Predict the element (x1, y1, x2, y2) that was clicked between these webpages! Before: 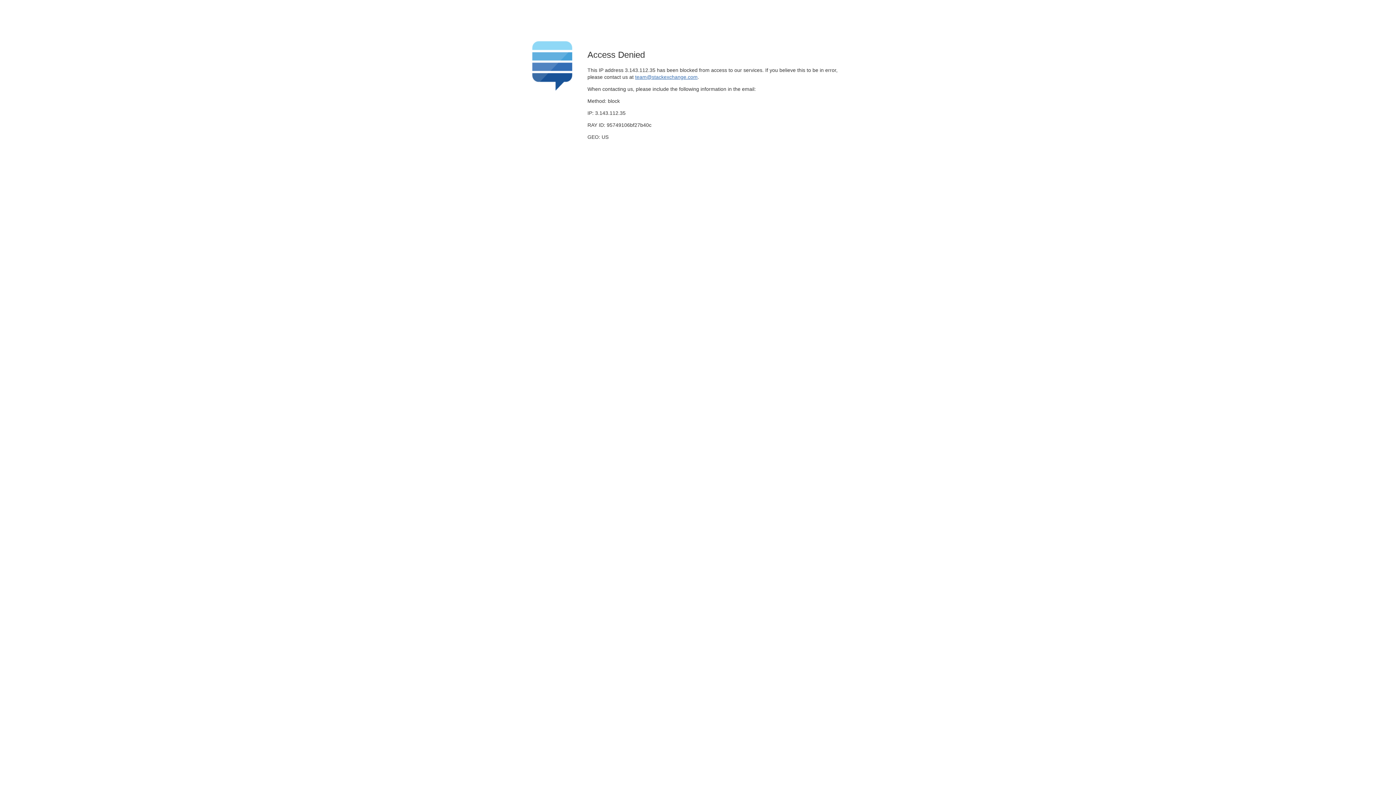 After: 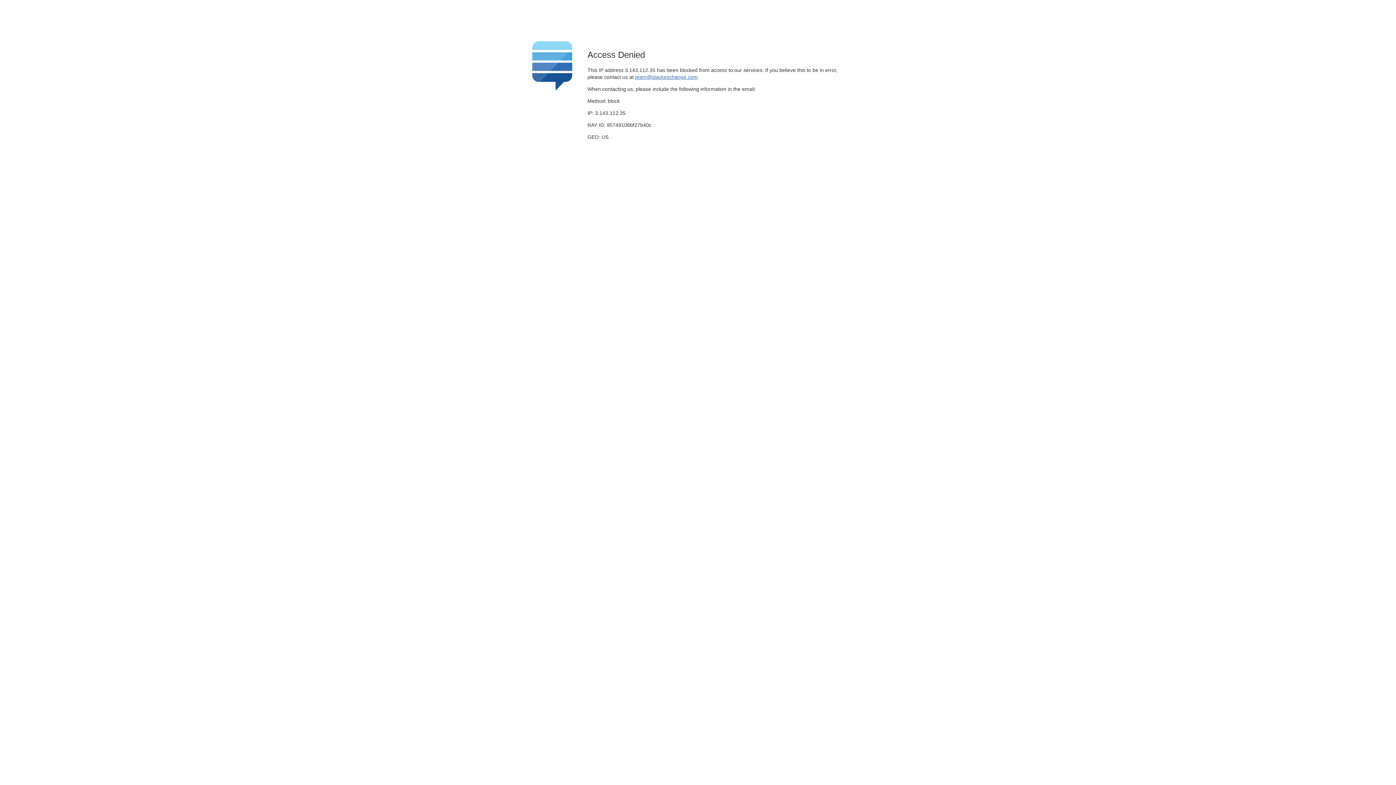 Action: bbox: (635, 74, 697, 79) label: team@stackexchange.com